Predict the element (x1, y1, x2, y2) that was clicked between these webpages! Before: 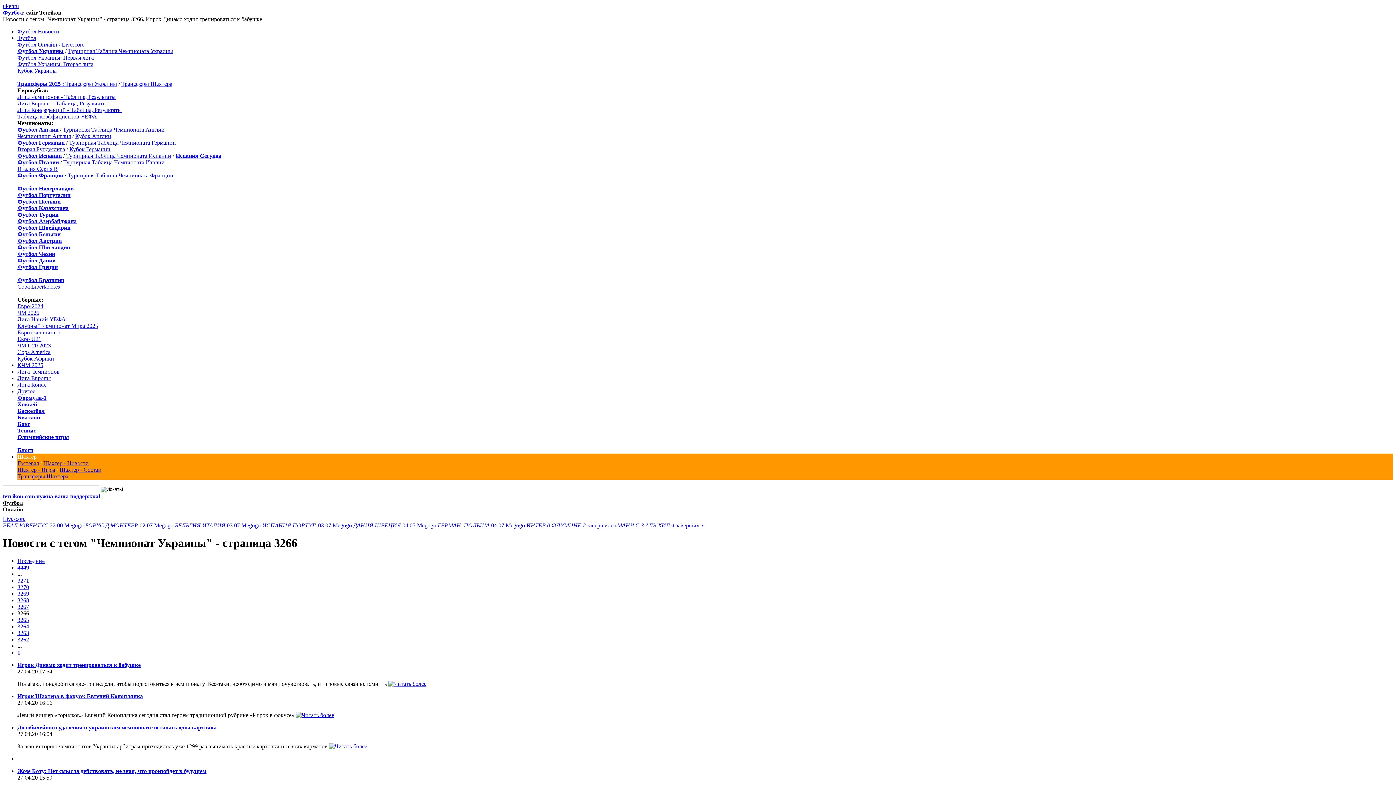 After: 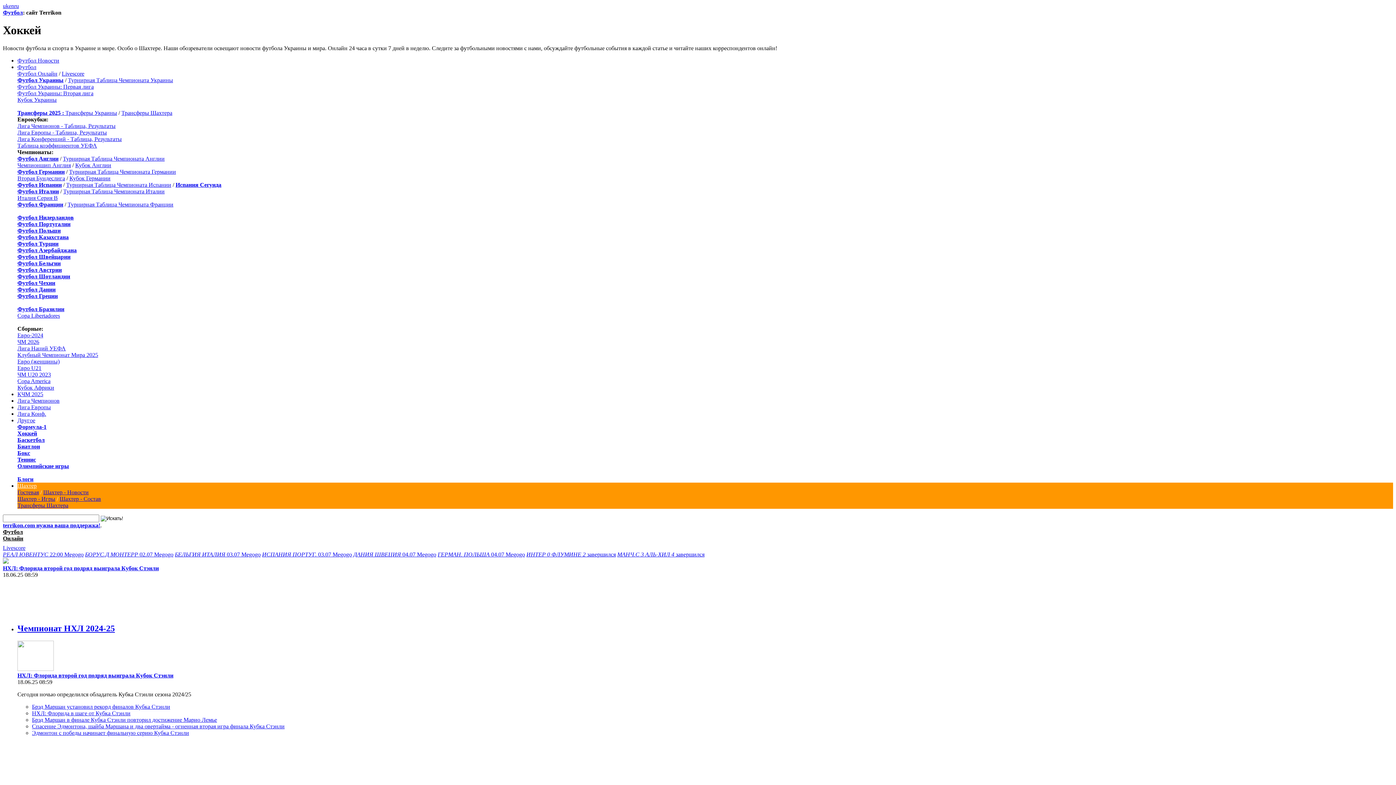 Action: label: Хоккей bbox: (17, 401, 37, 407)